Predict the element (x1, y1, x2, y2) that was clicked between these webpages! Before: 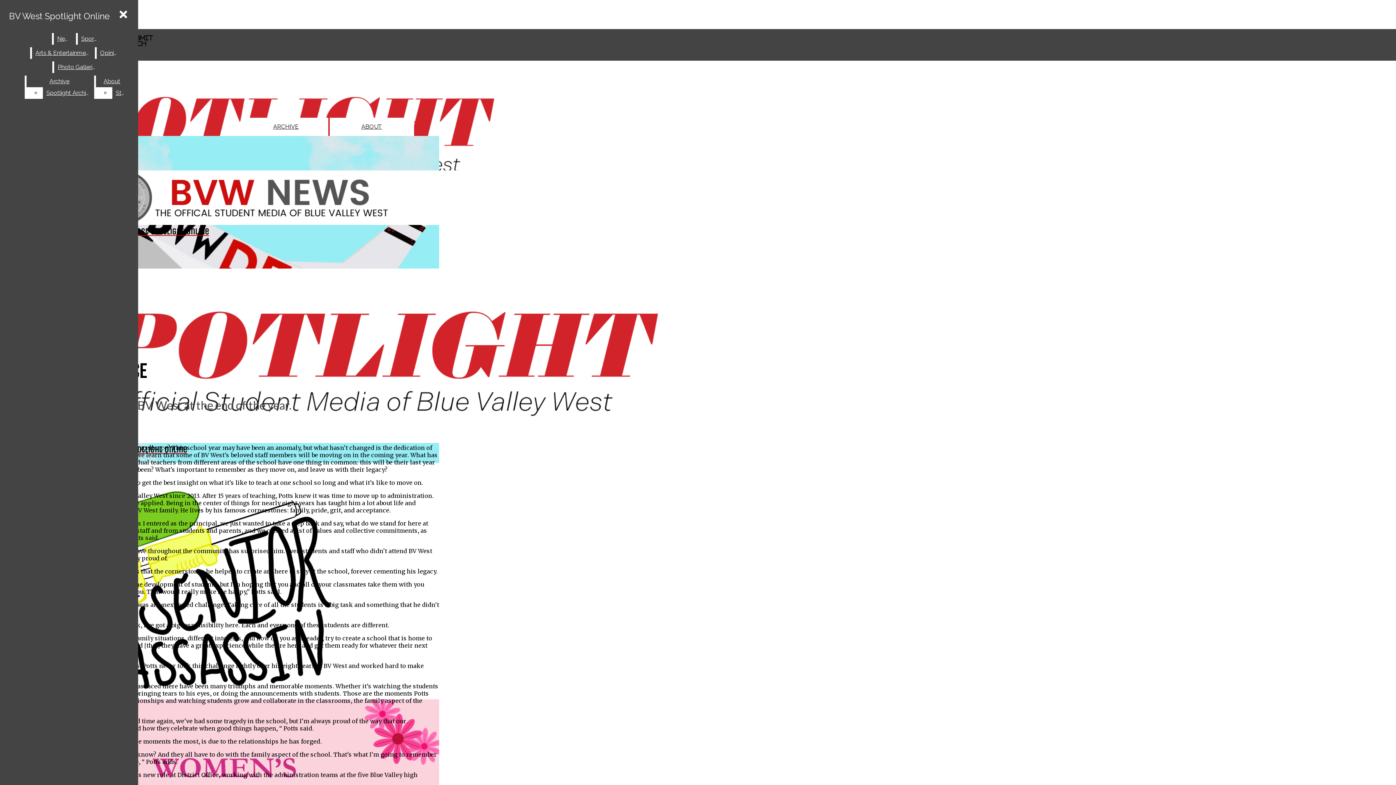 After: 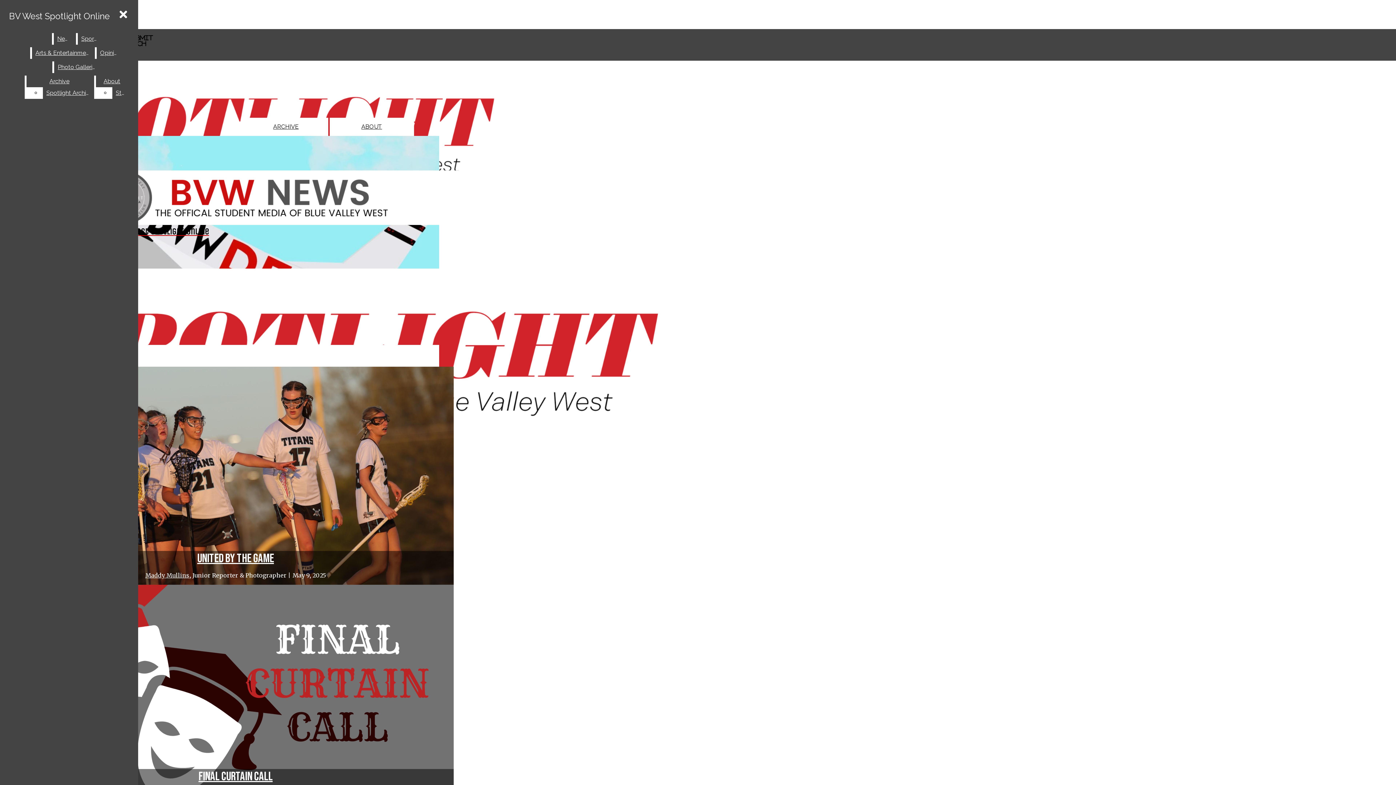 Action: bbox: (2, 170, 325, 236) label: BV West Spotlight Online